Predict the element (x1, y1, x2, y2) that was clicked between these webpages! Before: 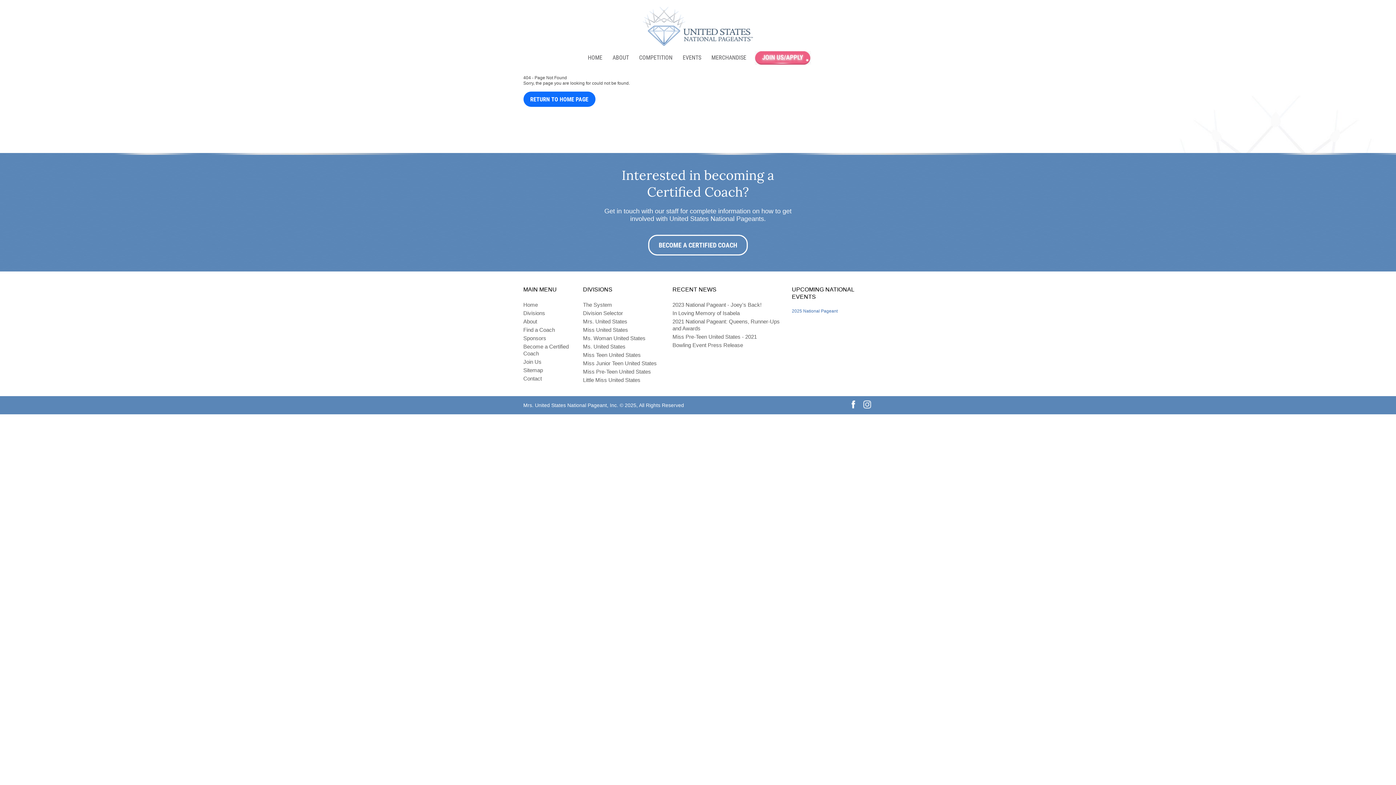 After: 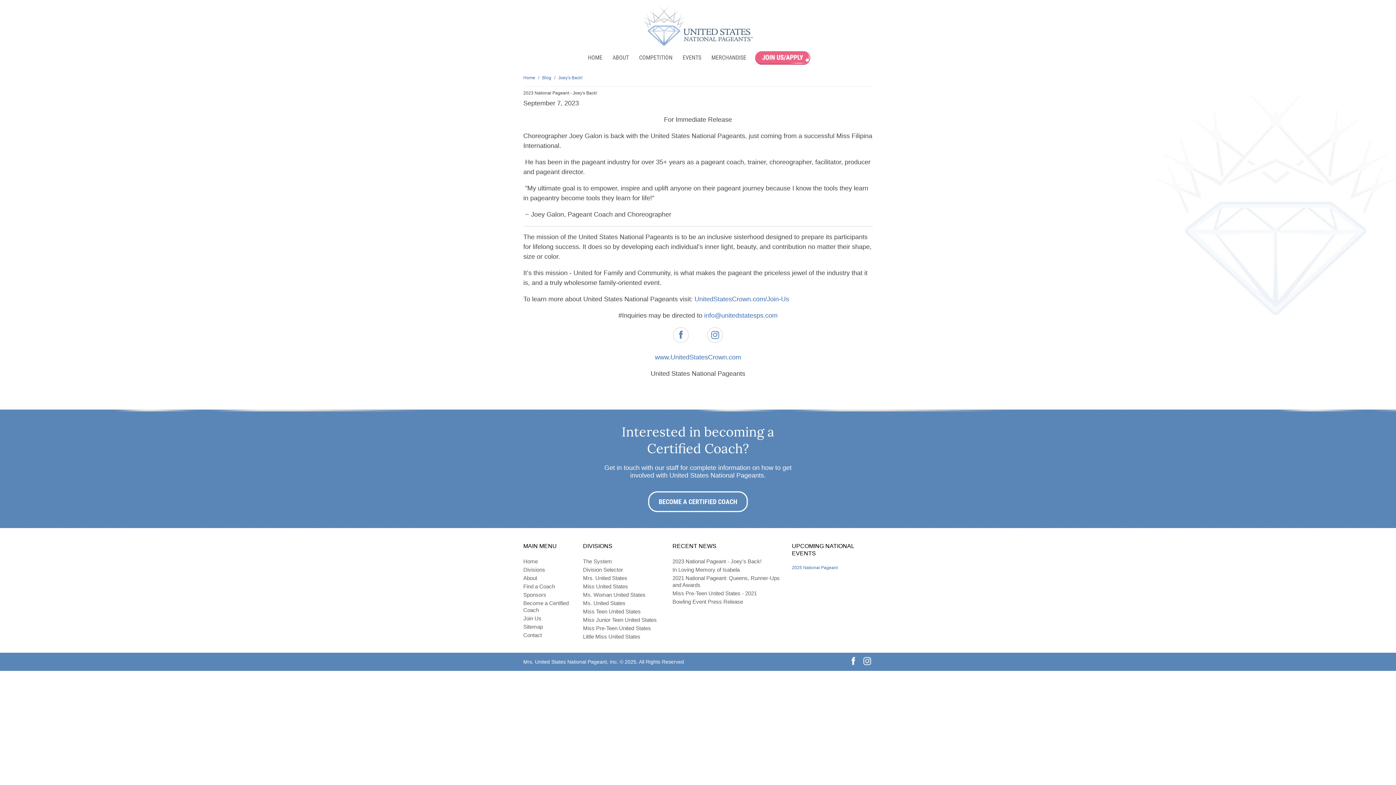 Action: bbox: (672, 301, 783, 308) label: 2023 National Pageant - Joey's Back!